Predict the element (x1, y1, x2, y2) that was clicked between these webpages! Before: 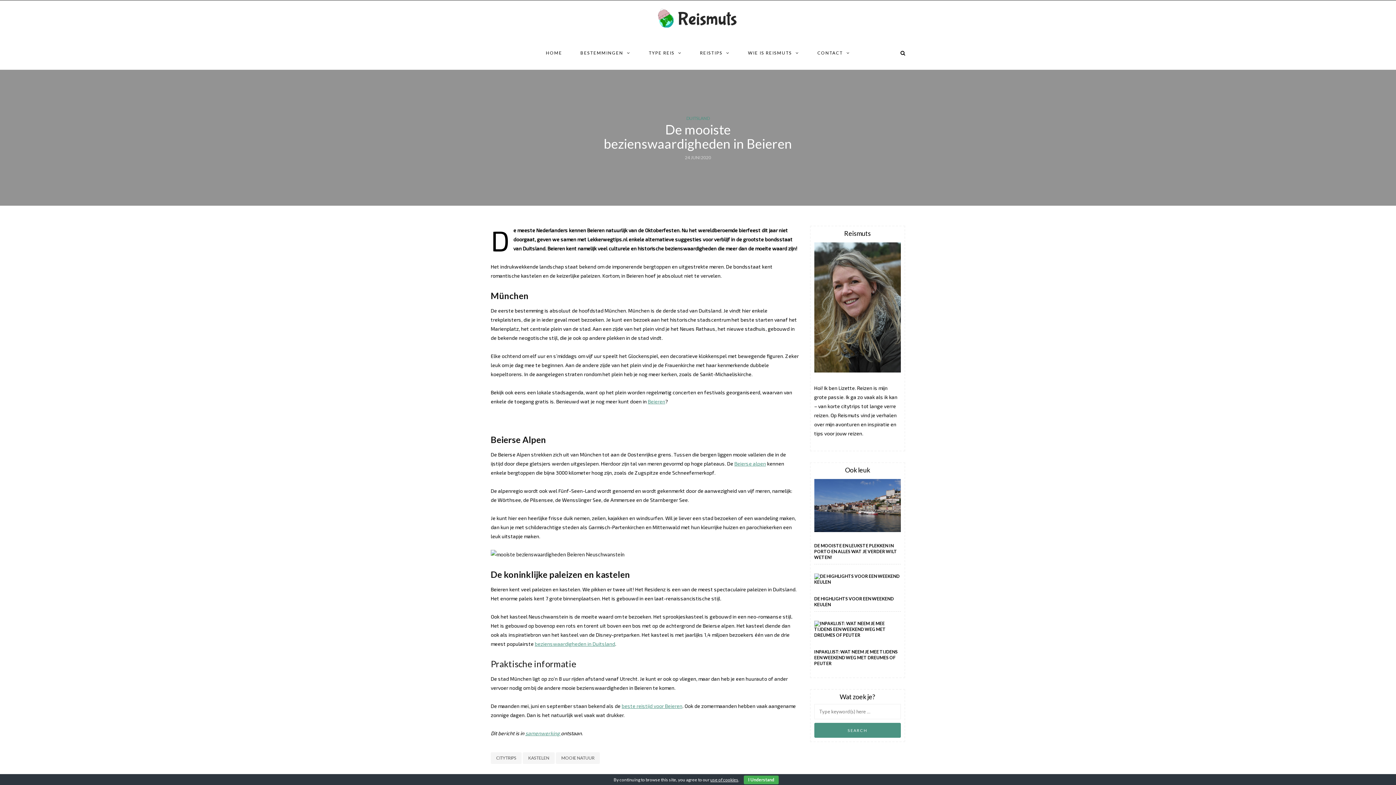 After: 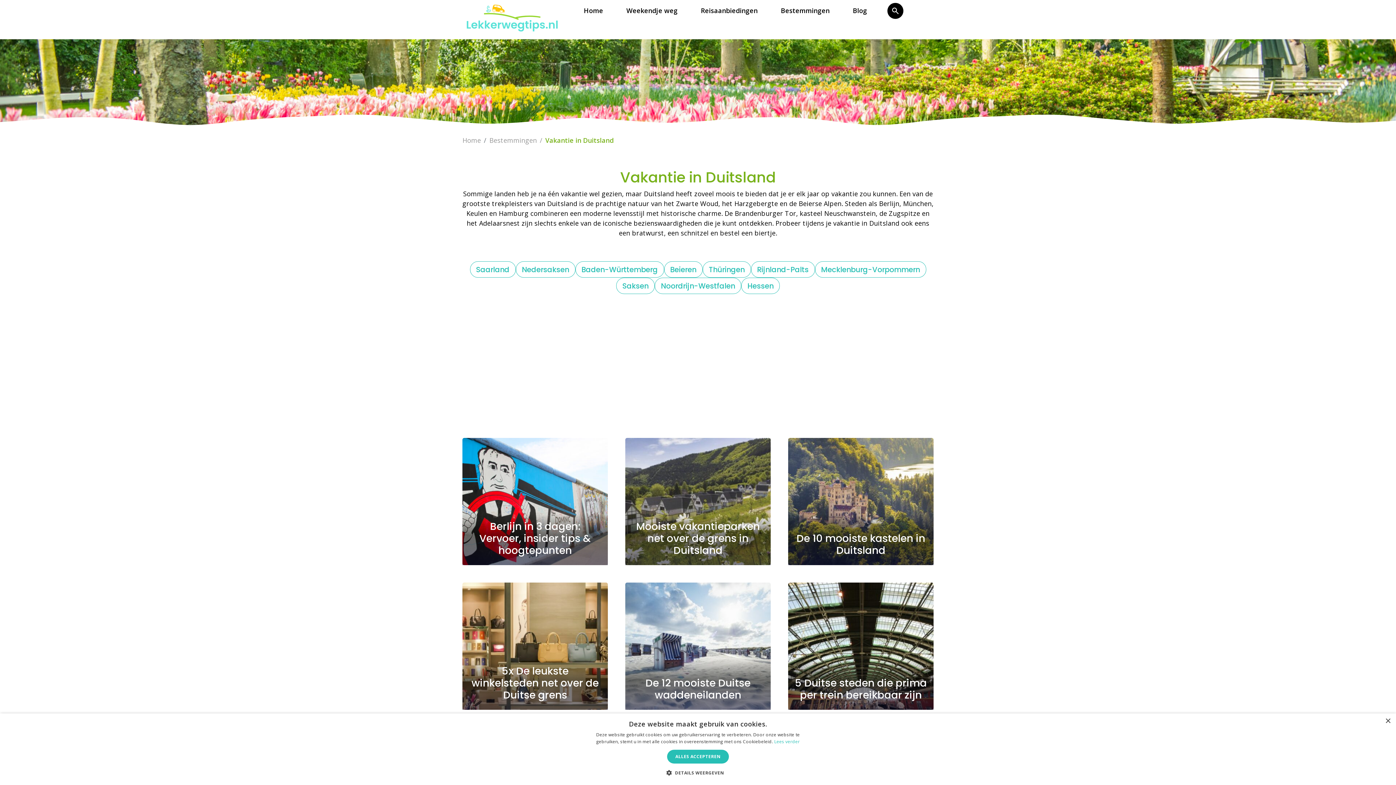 Action: bbox: (534, 641, 615, 647) label: bezienswaardigheden in Duitsland